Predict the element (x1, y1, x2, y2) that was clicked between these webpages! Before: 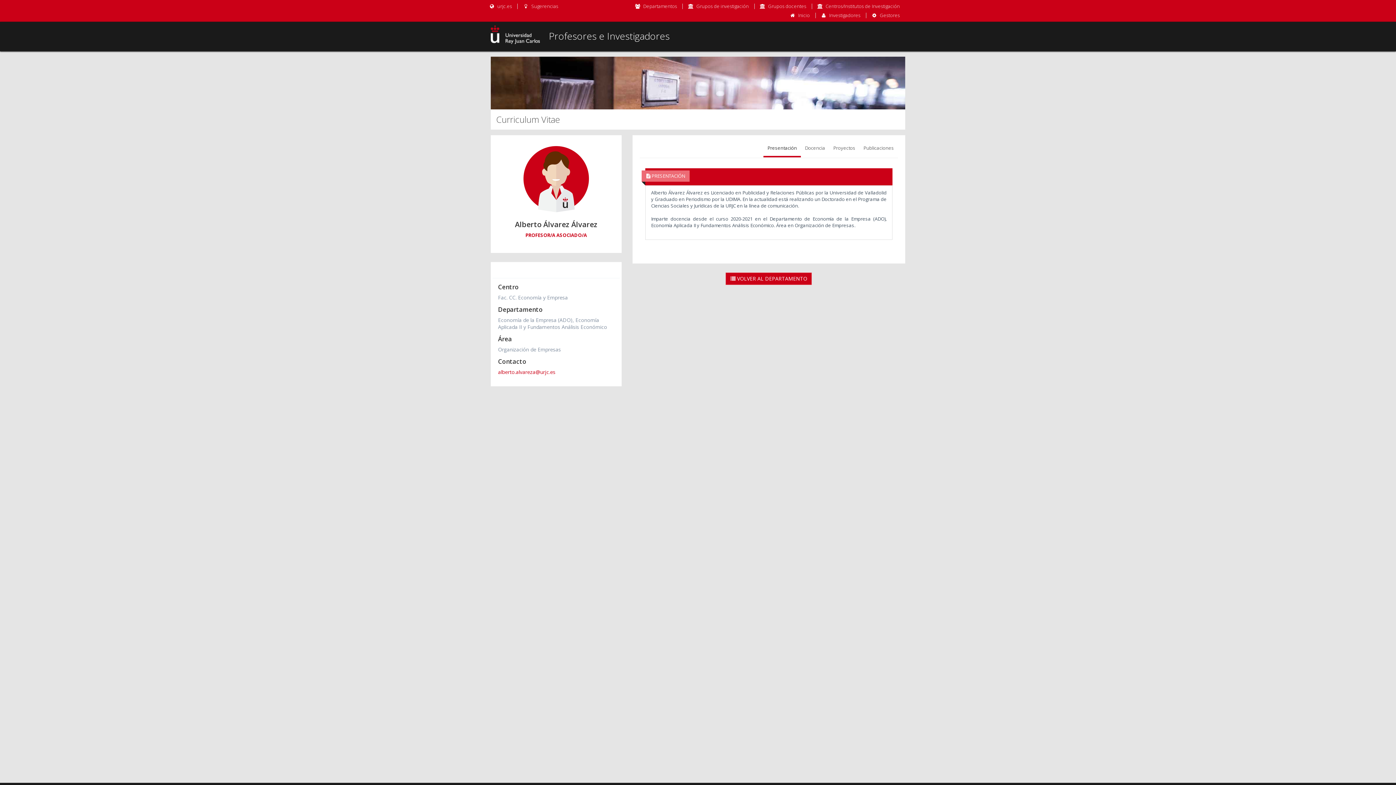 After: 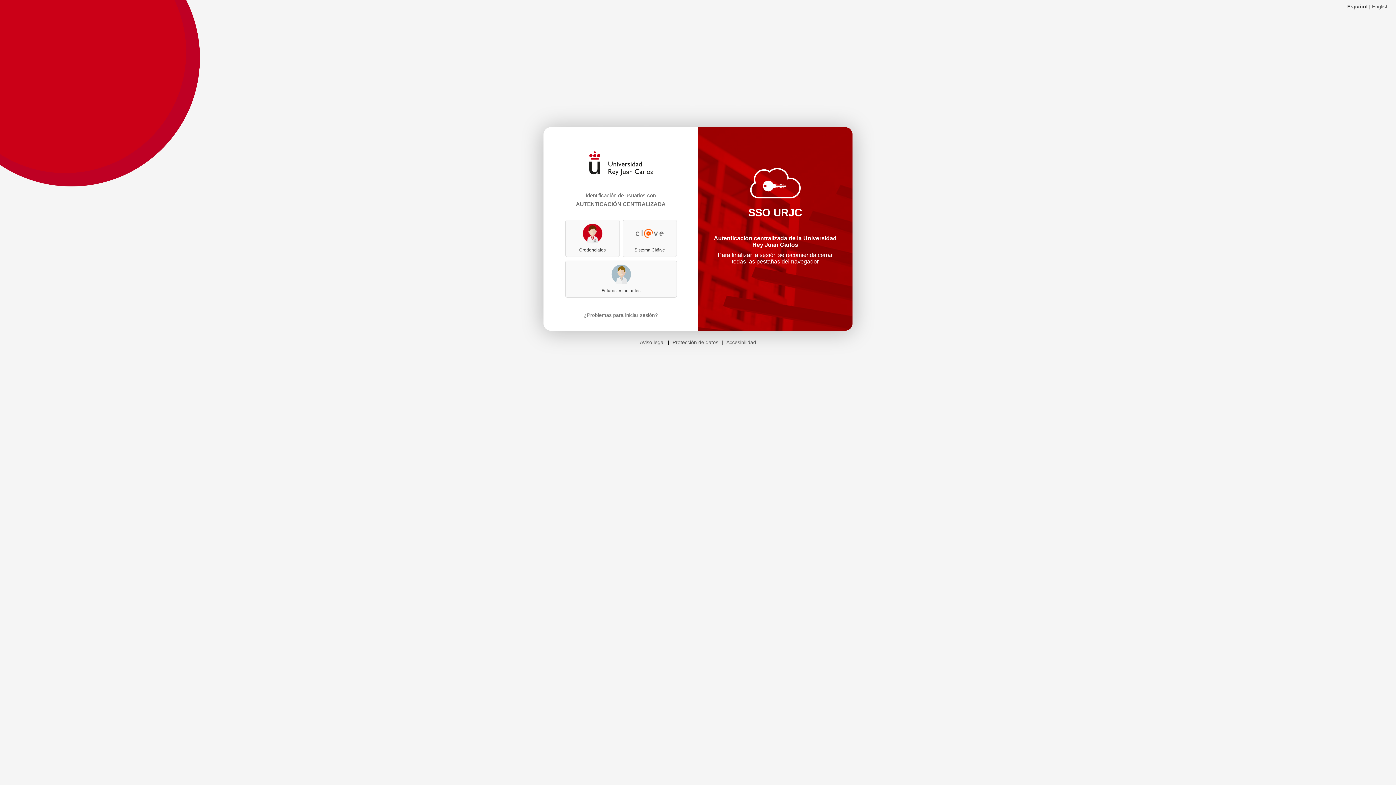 Action: label: Investigadores bbox: (829, 12, 860, 18)